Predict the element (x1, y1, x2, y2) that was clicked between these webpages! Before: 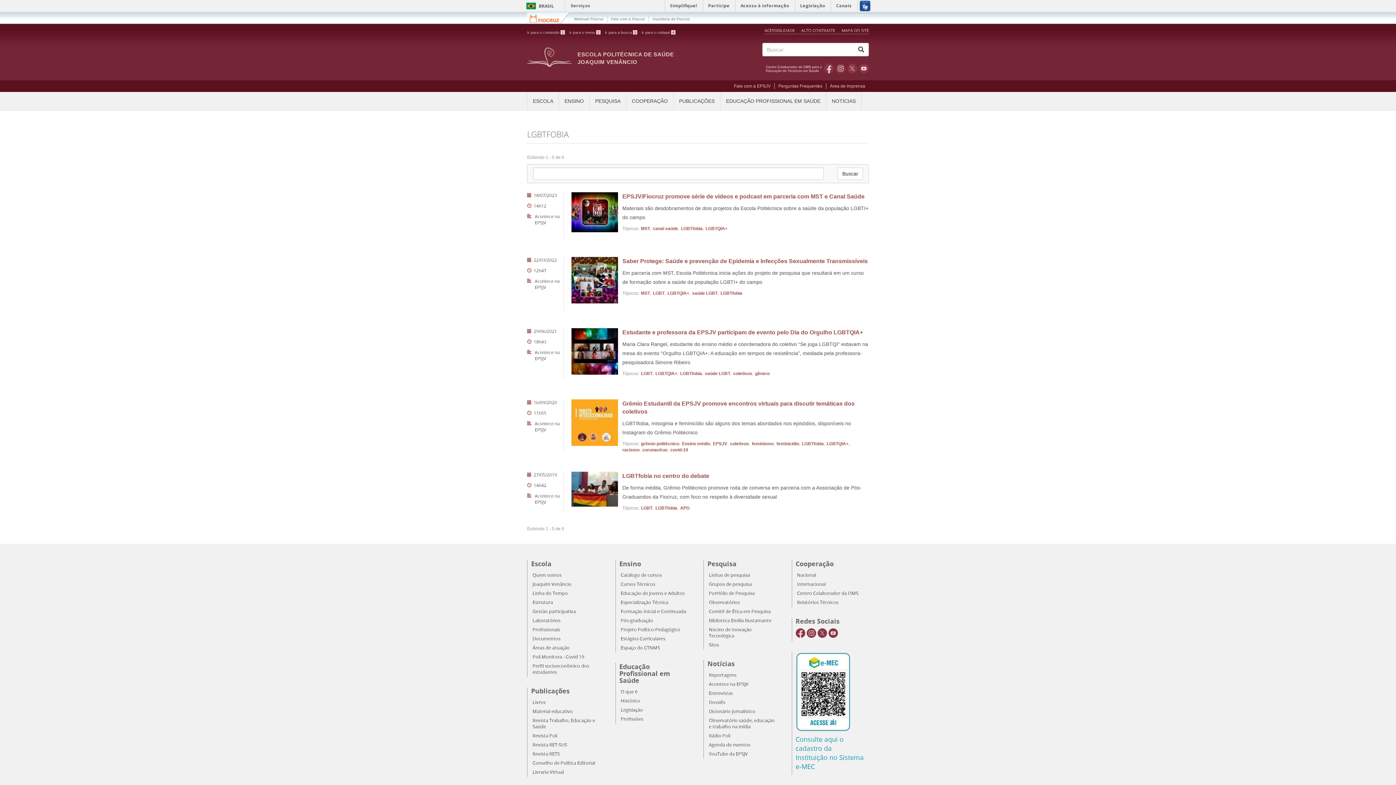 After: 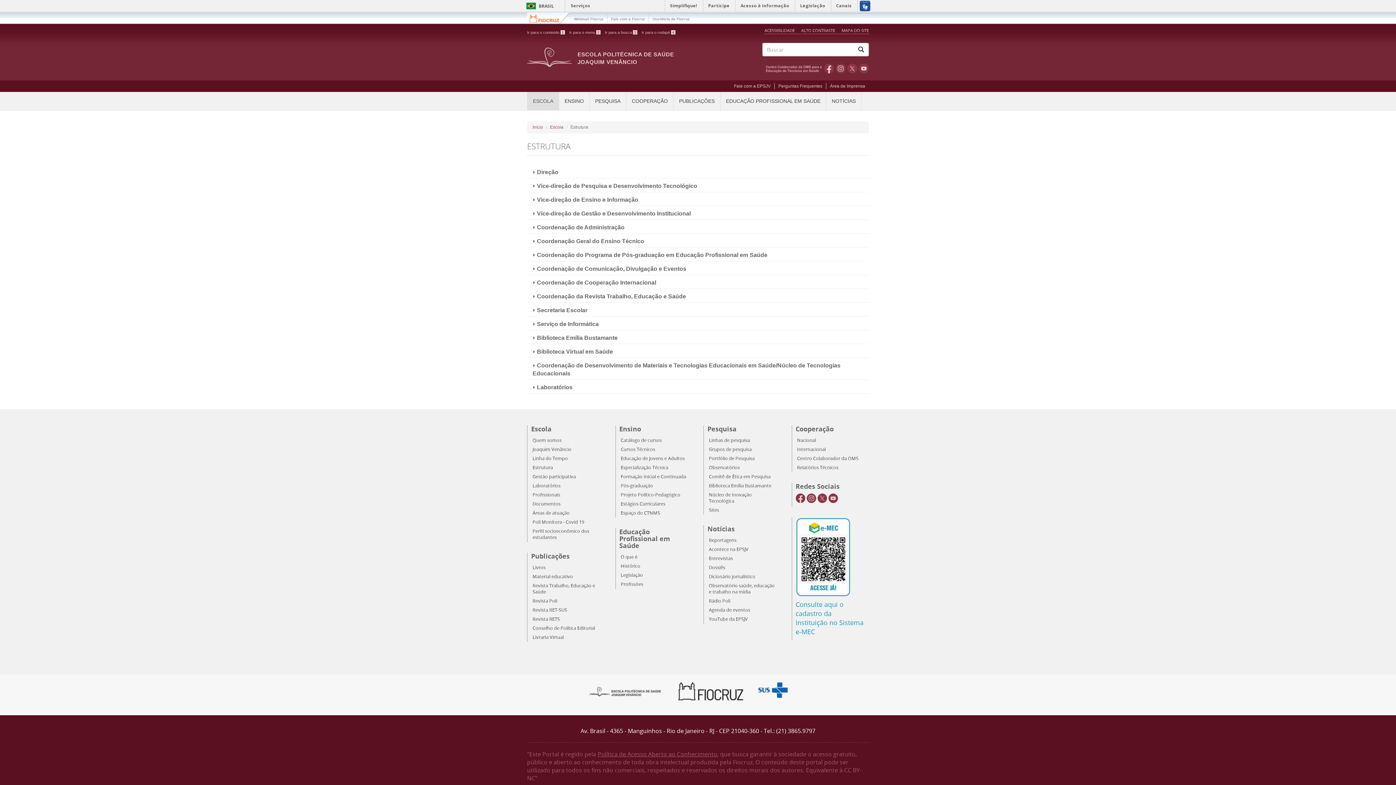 Action: bbox: (531, 598, 600, 607) label: Estrutura